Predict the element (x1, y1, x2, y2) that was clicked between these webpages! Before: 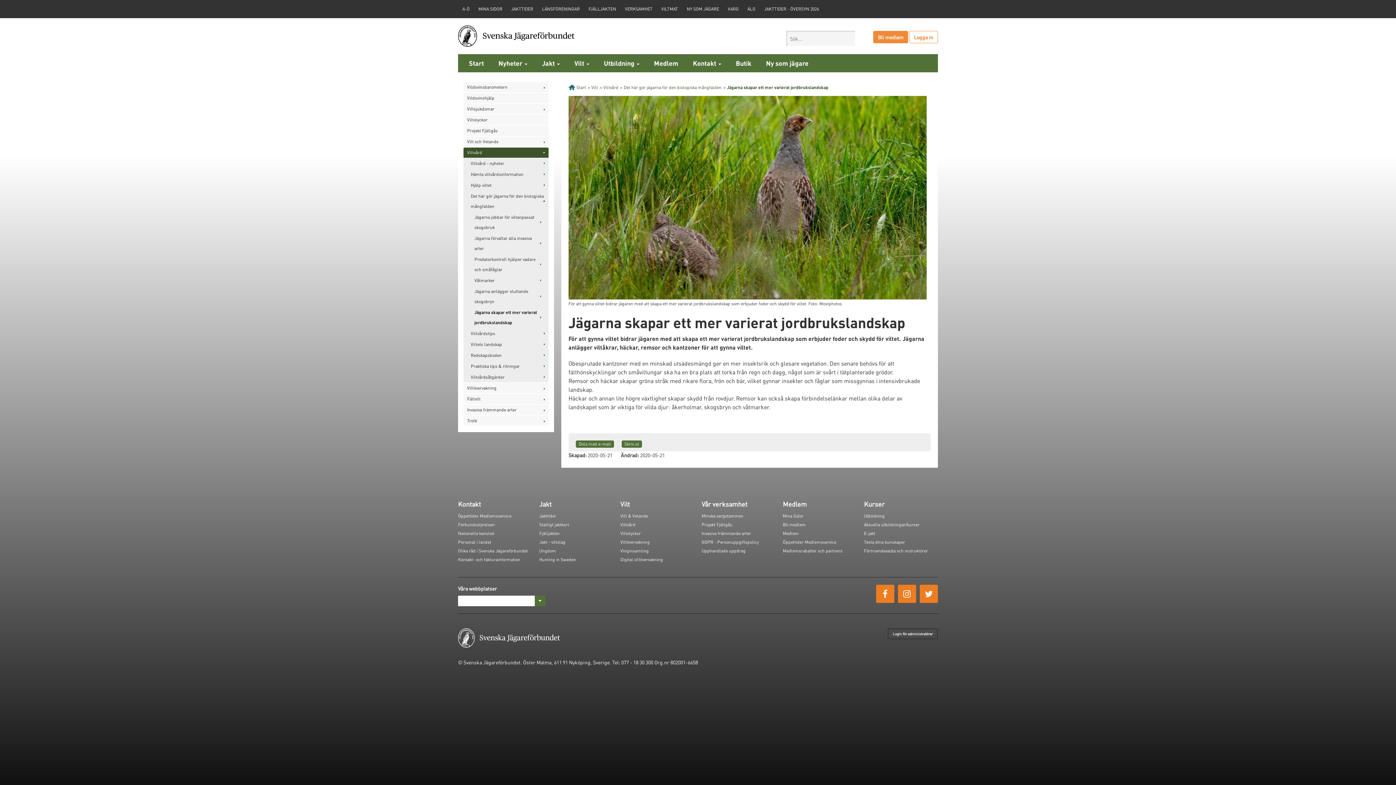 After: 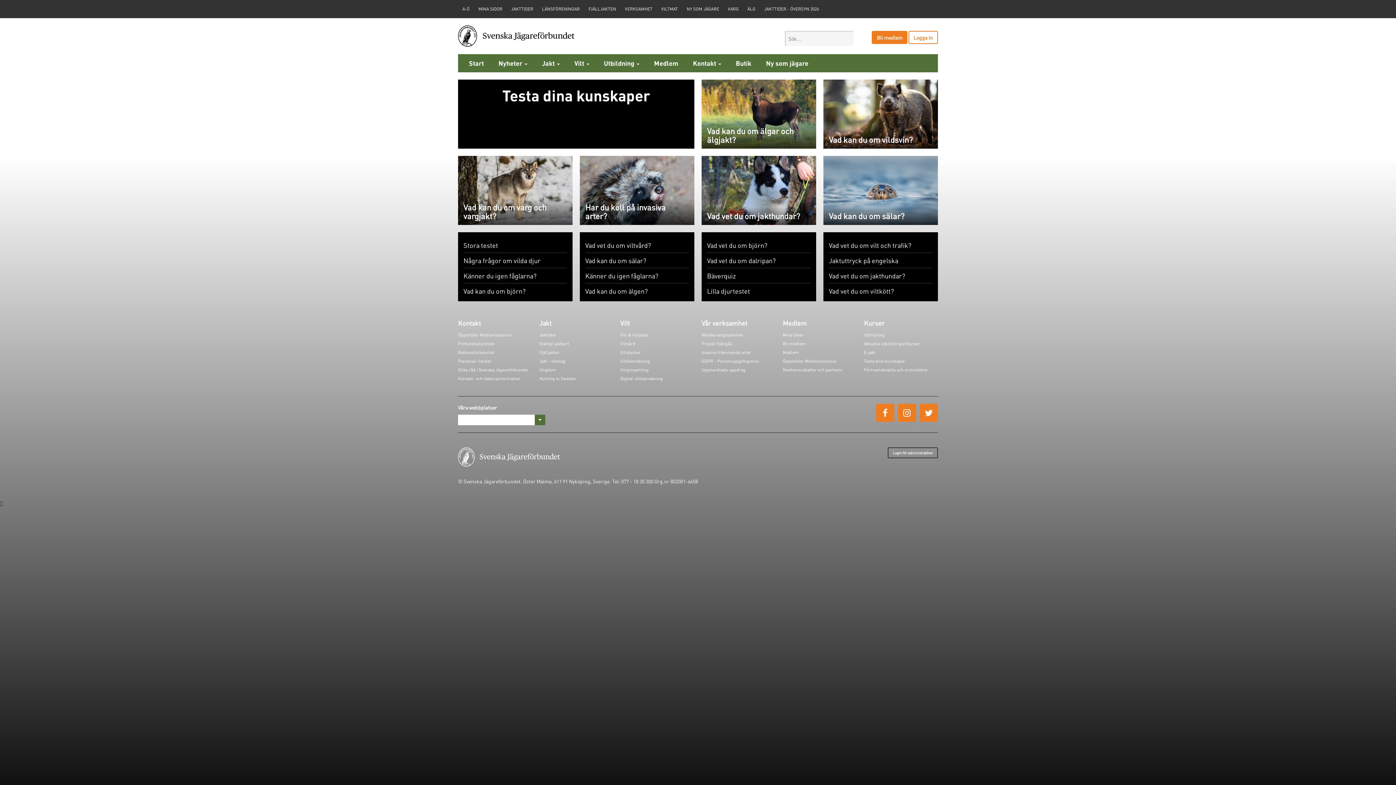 Action: label: Testa dina kunskaper bbox: (864, 539, 905, 545)